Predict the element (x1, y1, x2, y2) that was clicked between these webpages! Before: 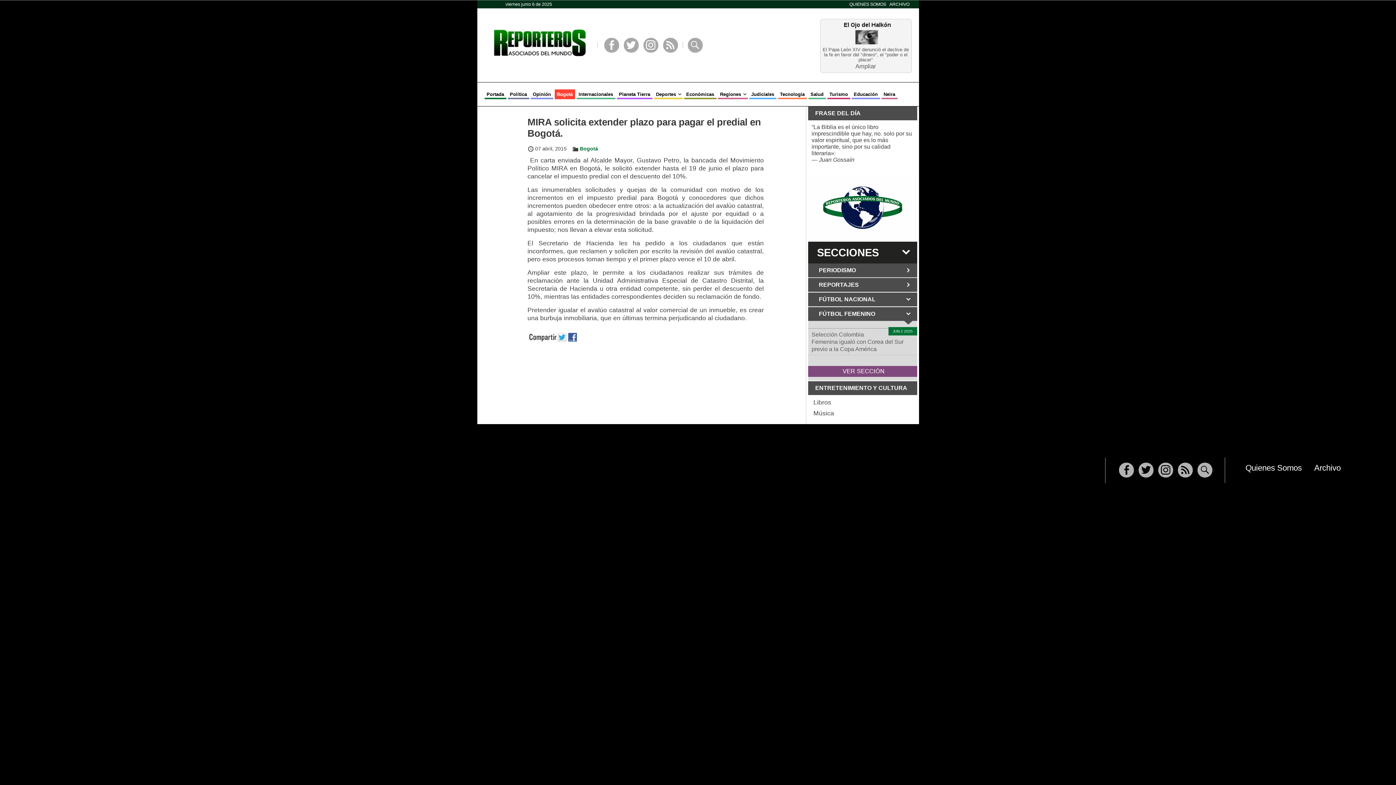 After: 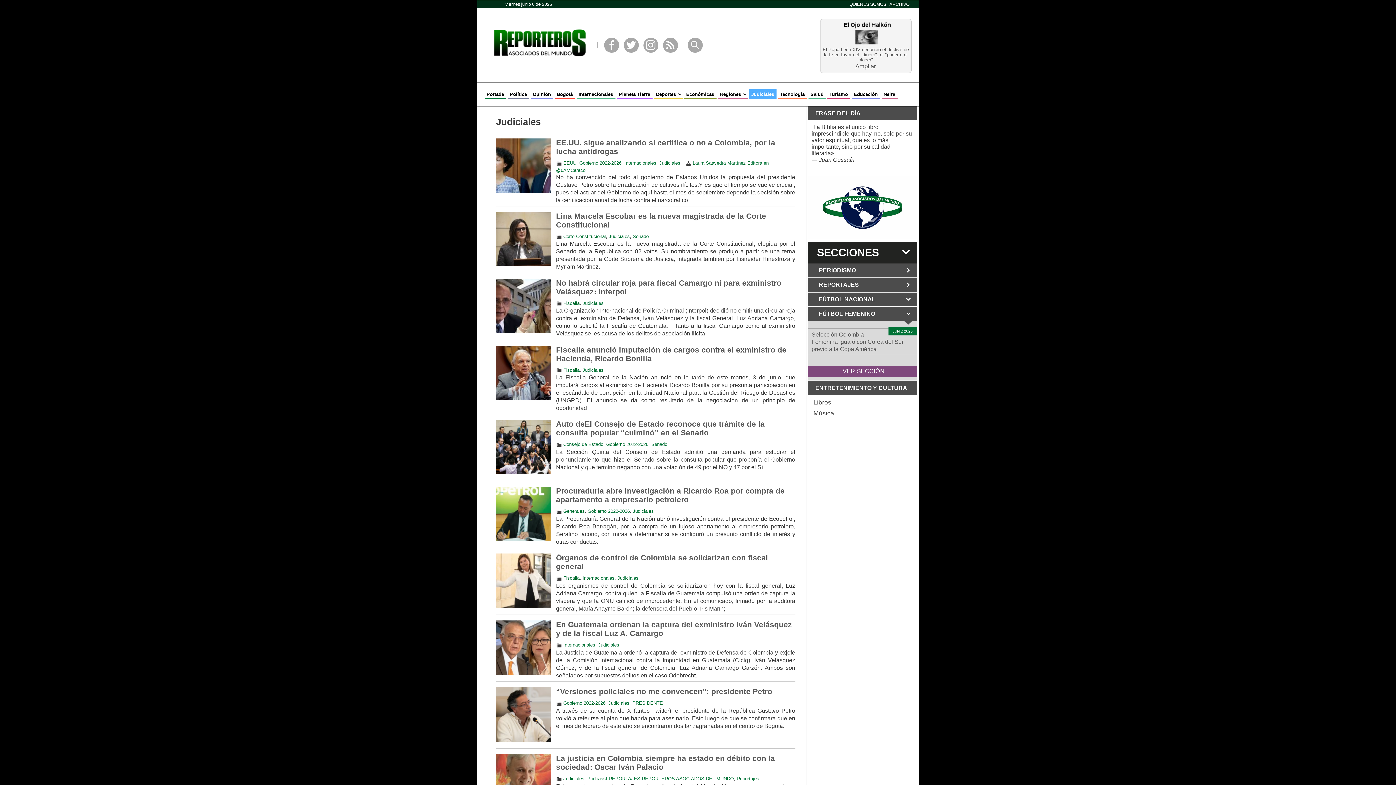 Action: label: Judiciales bbox: (749, 89, 776, 98)